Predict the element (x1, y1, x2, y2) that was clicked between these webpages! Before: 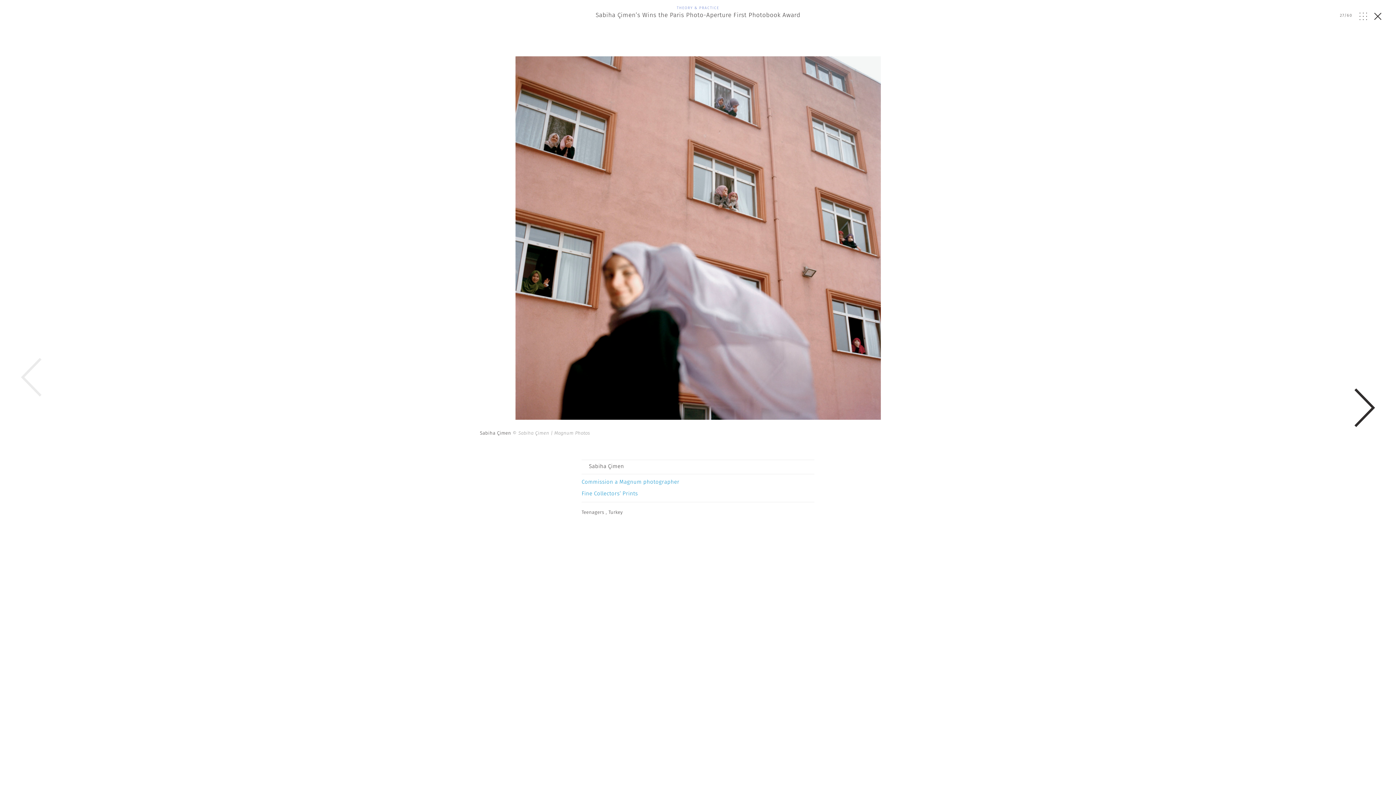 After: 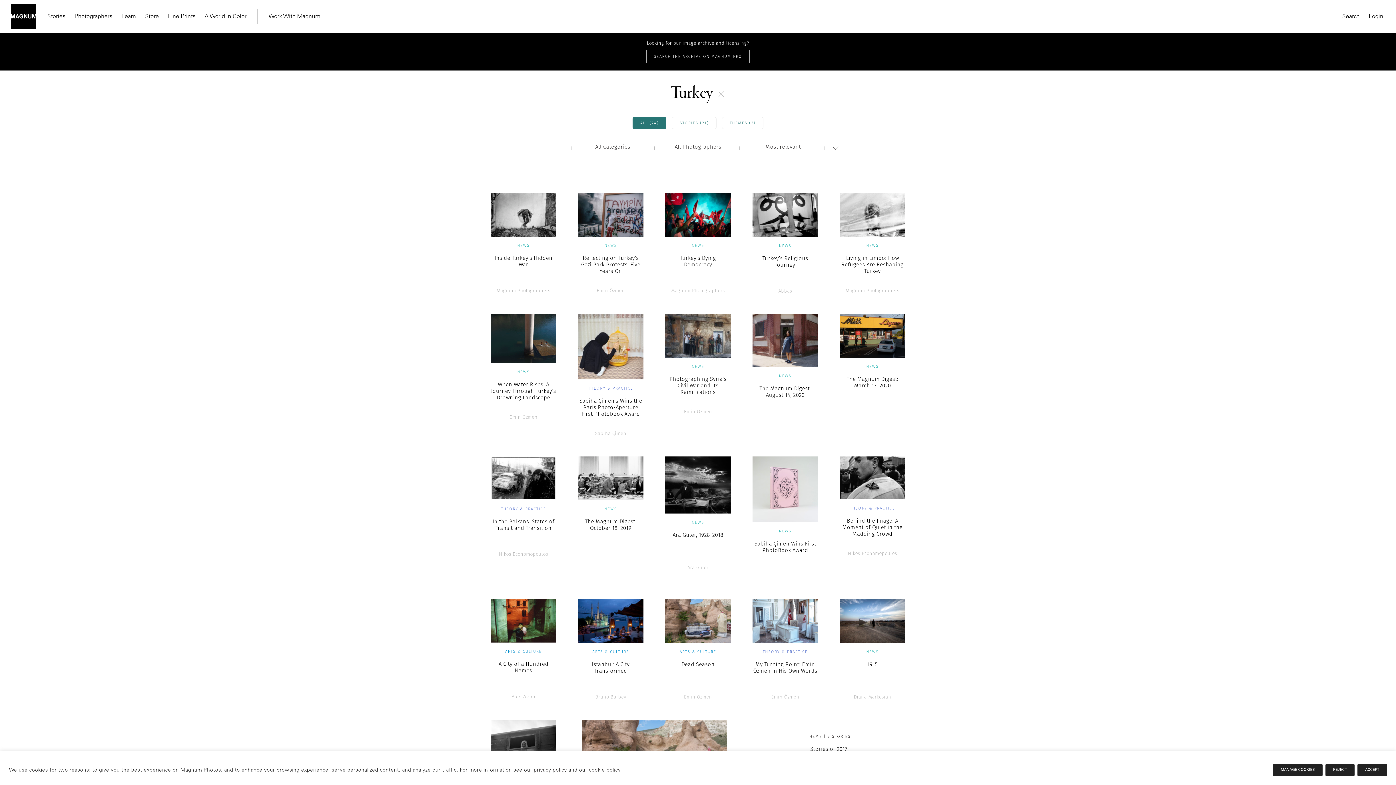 Action: label: , Turkey bbox: (605, 509, 622, 516)